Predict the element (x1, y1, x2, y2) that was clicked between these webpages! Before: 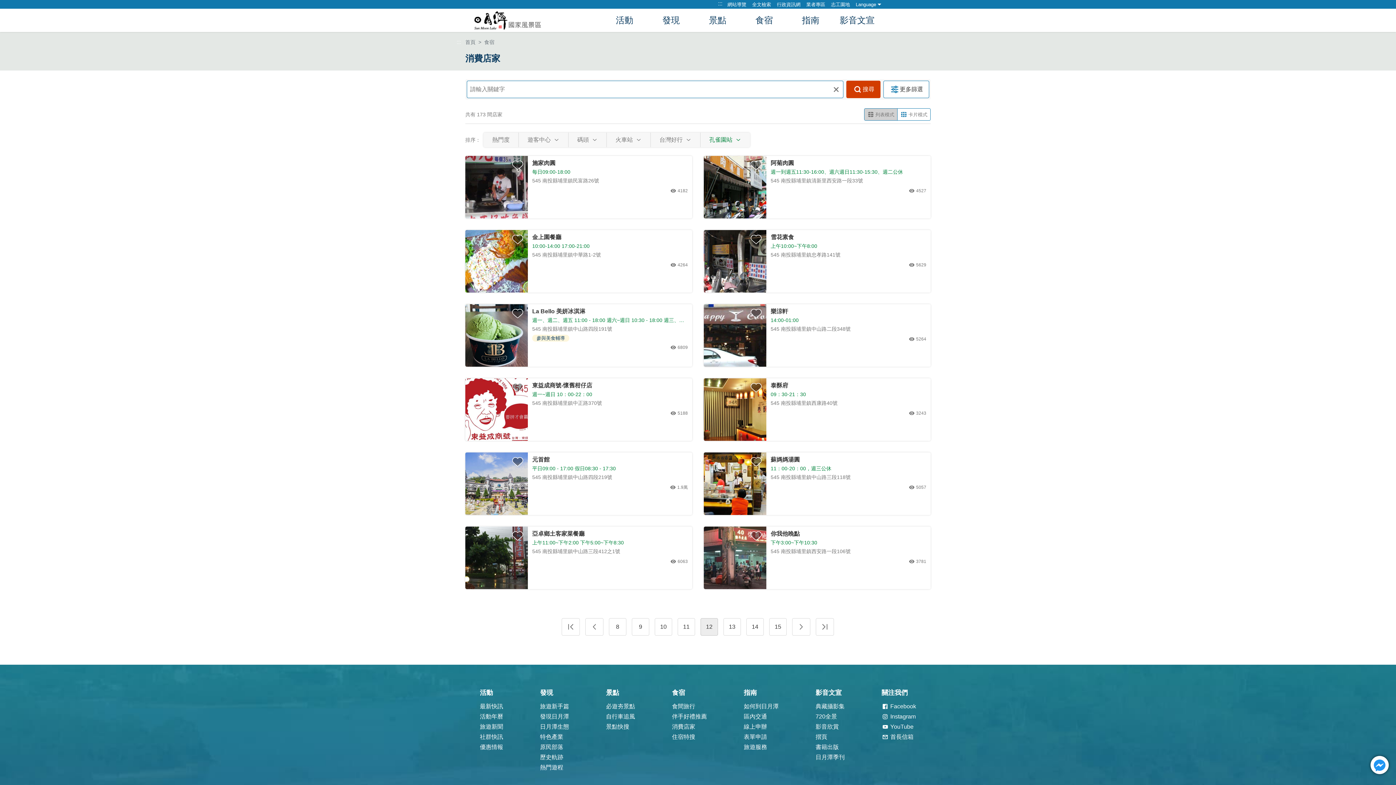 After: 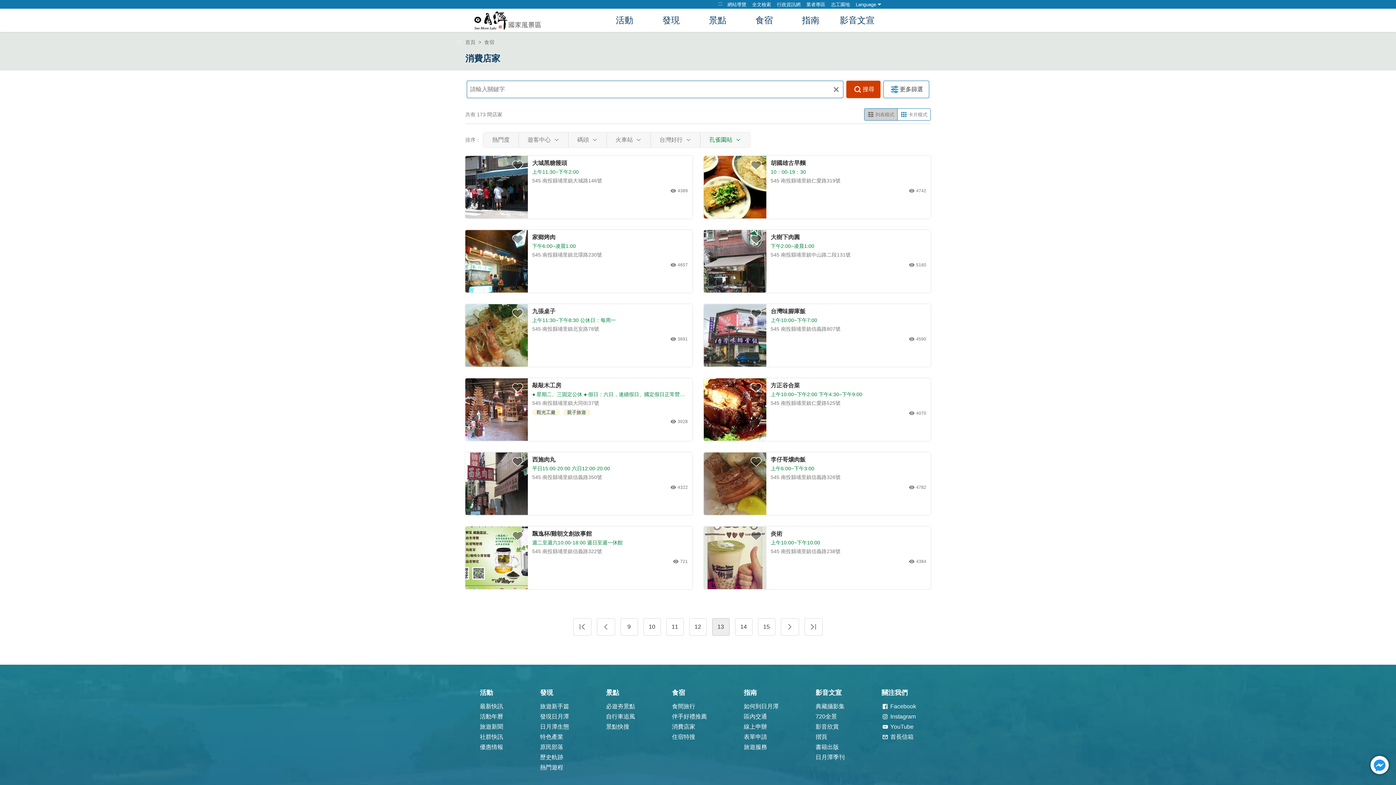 Action: label: 13 bbox: (723, 618, 741, 636)